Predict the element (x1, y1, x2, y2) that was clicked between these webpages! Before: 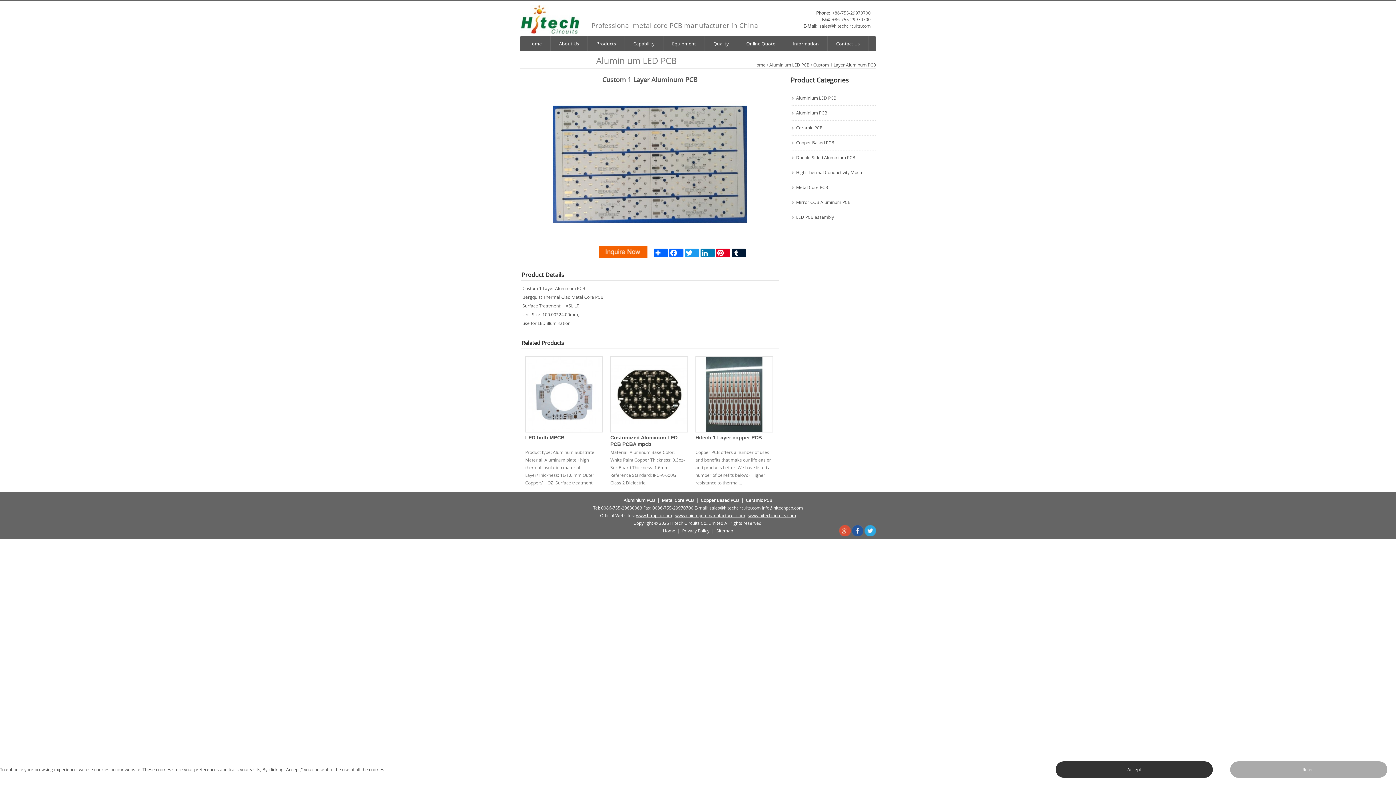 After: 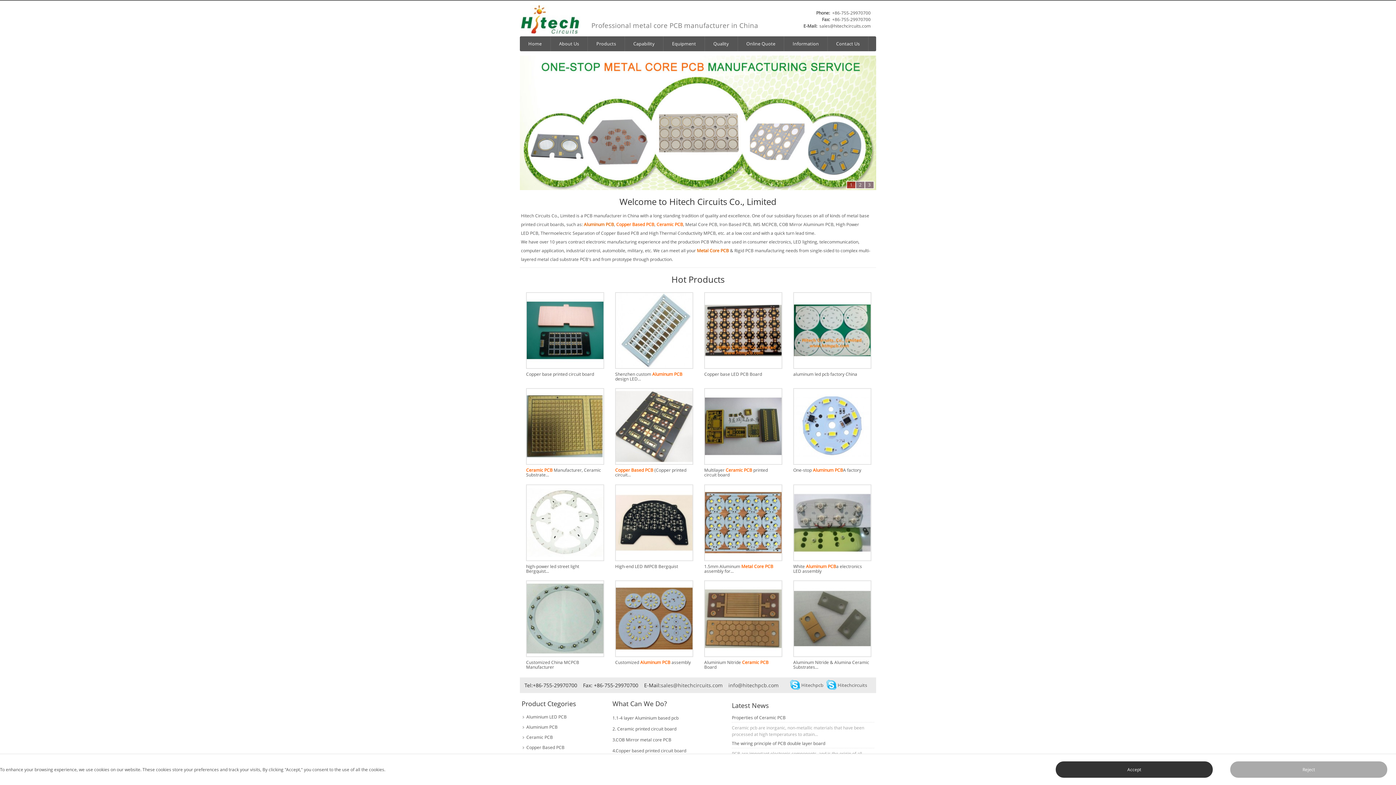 Action: bbox: (753, 61, 765, 68) label: Home